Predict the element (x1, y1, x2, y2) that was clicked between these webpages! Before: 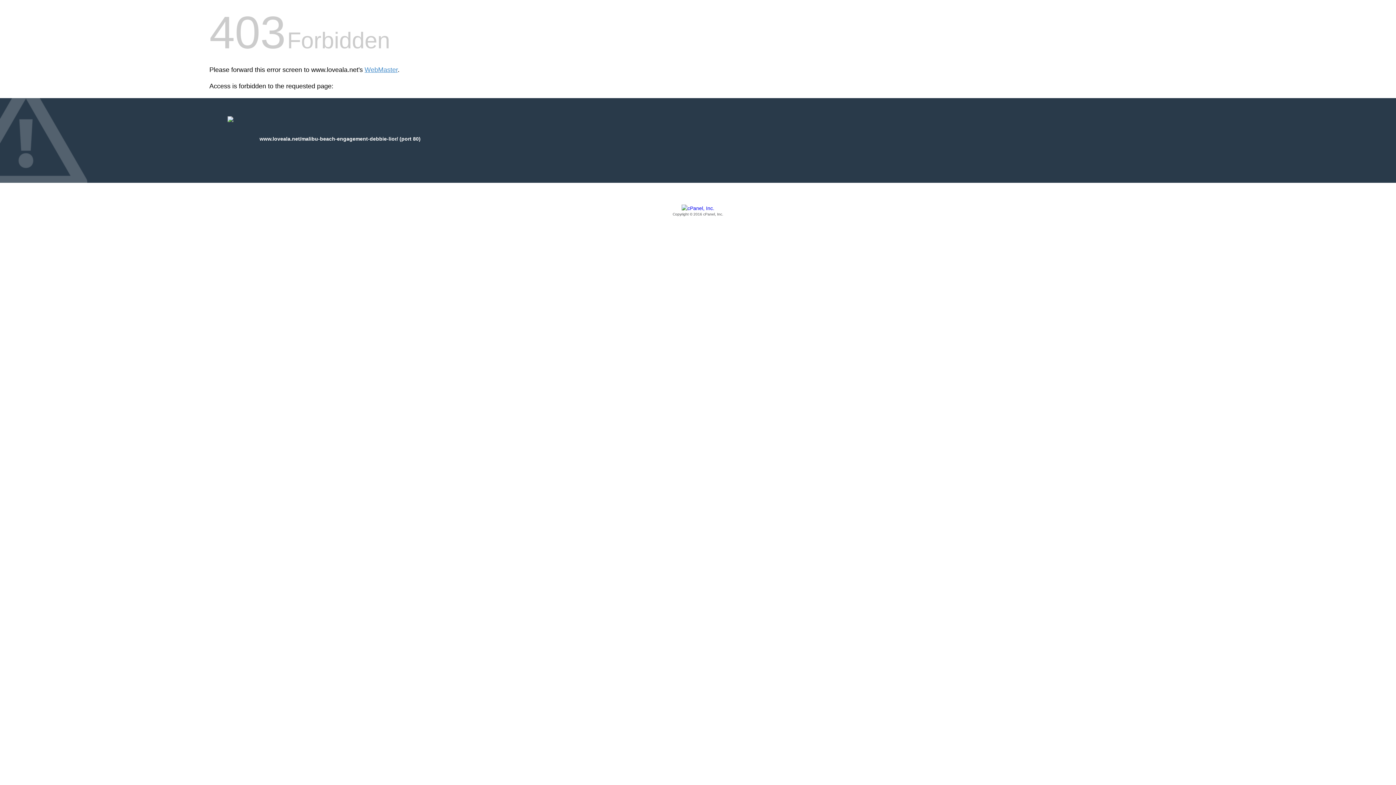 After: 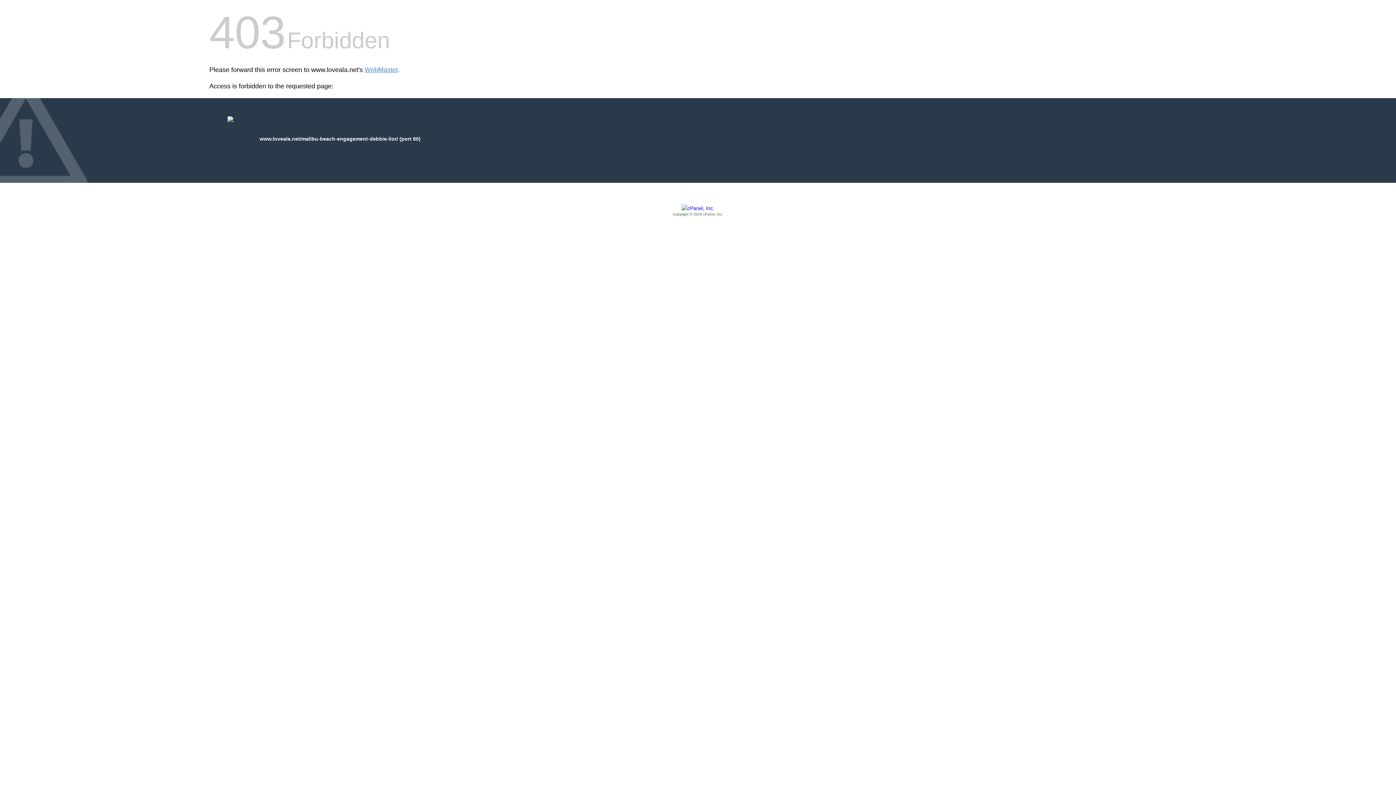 Action: bbox: (209, 205, 1186, 217) label: Copyright © 2016 cPanel, Inc.